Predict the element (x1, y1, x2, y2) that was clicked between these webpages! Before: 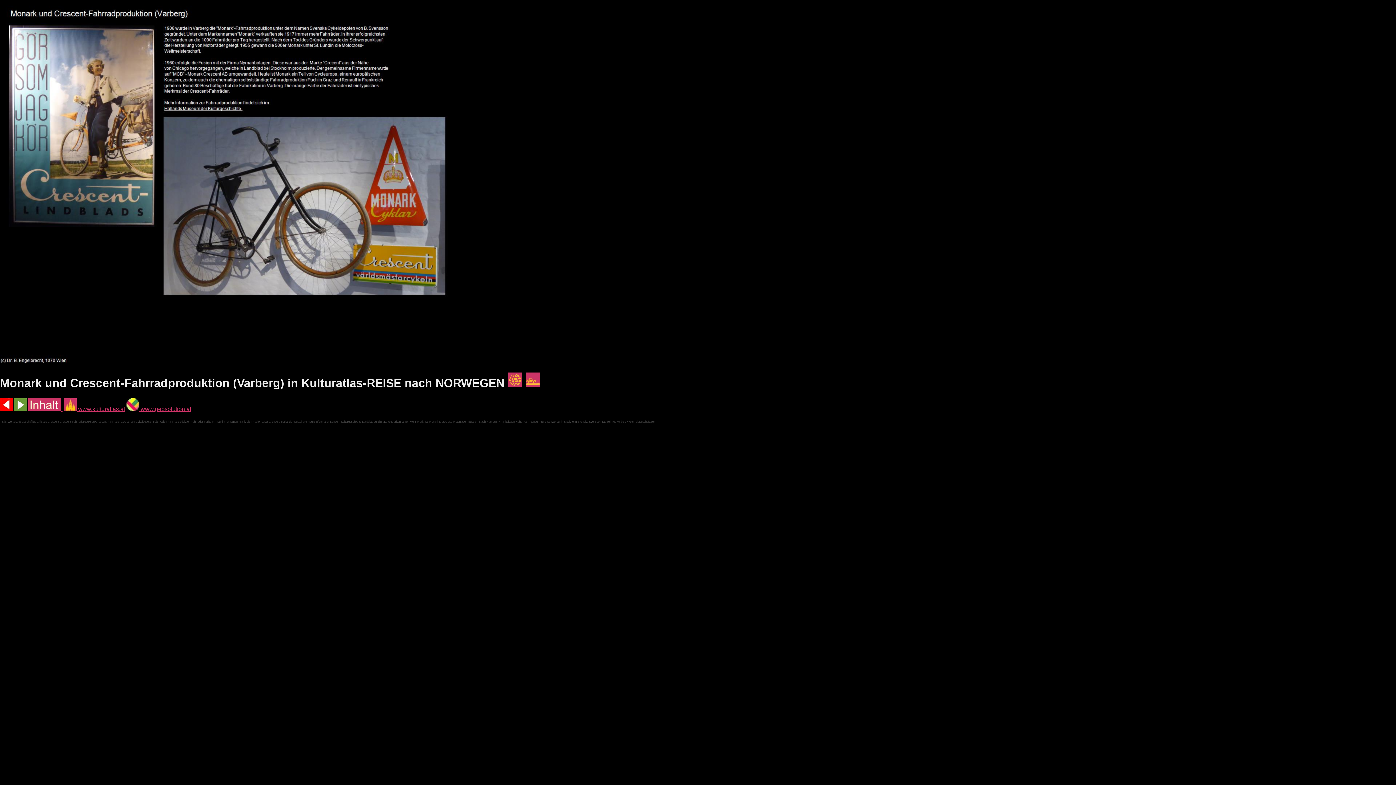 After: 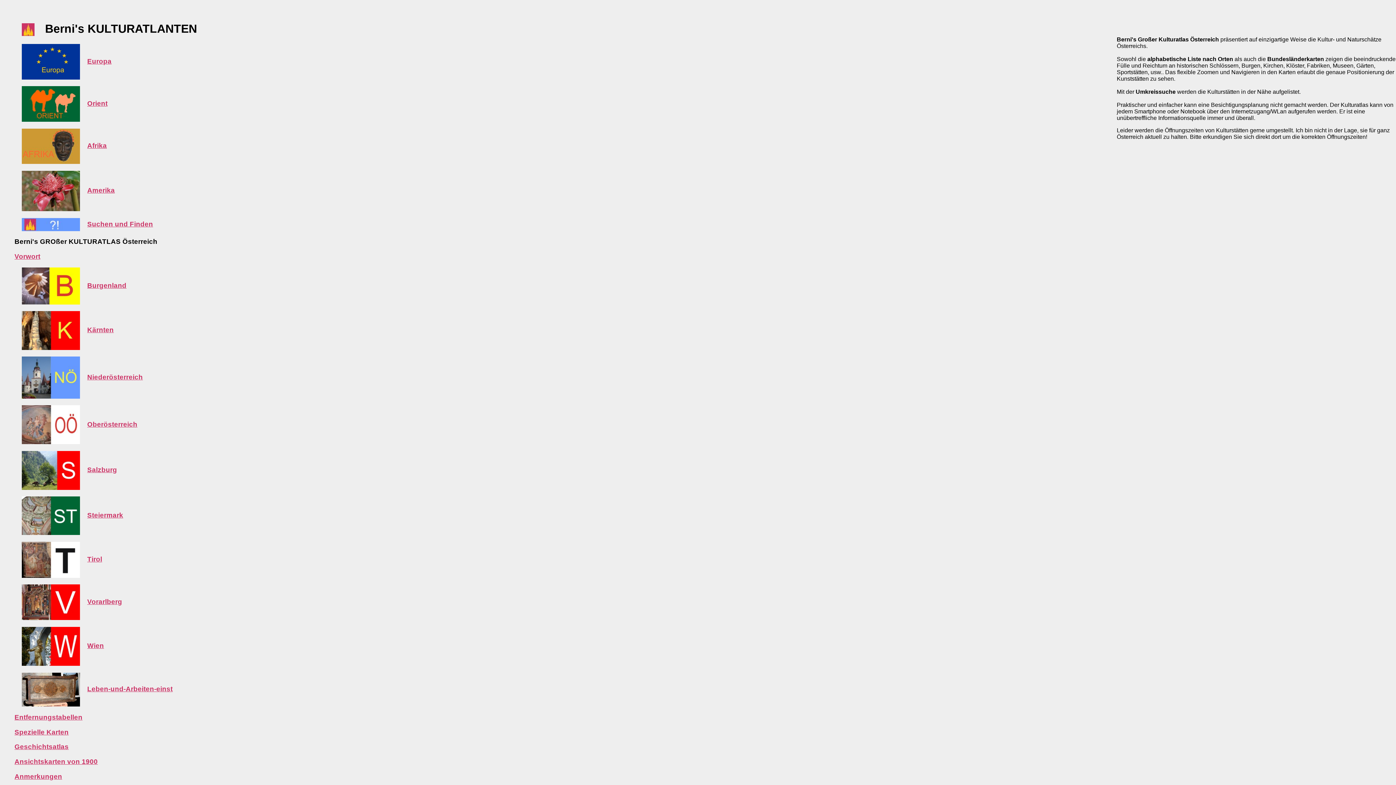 Action: label:  www.kulturatlas.at bbox: (64, 406, 125, 412)